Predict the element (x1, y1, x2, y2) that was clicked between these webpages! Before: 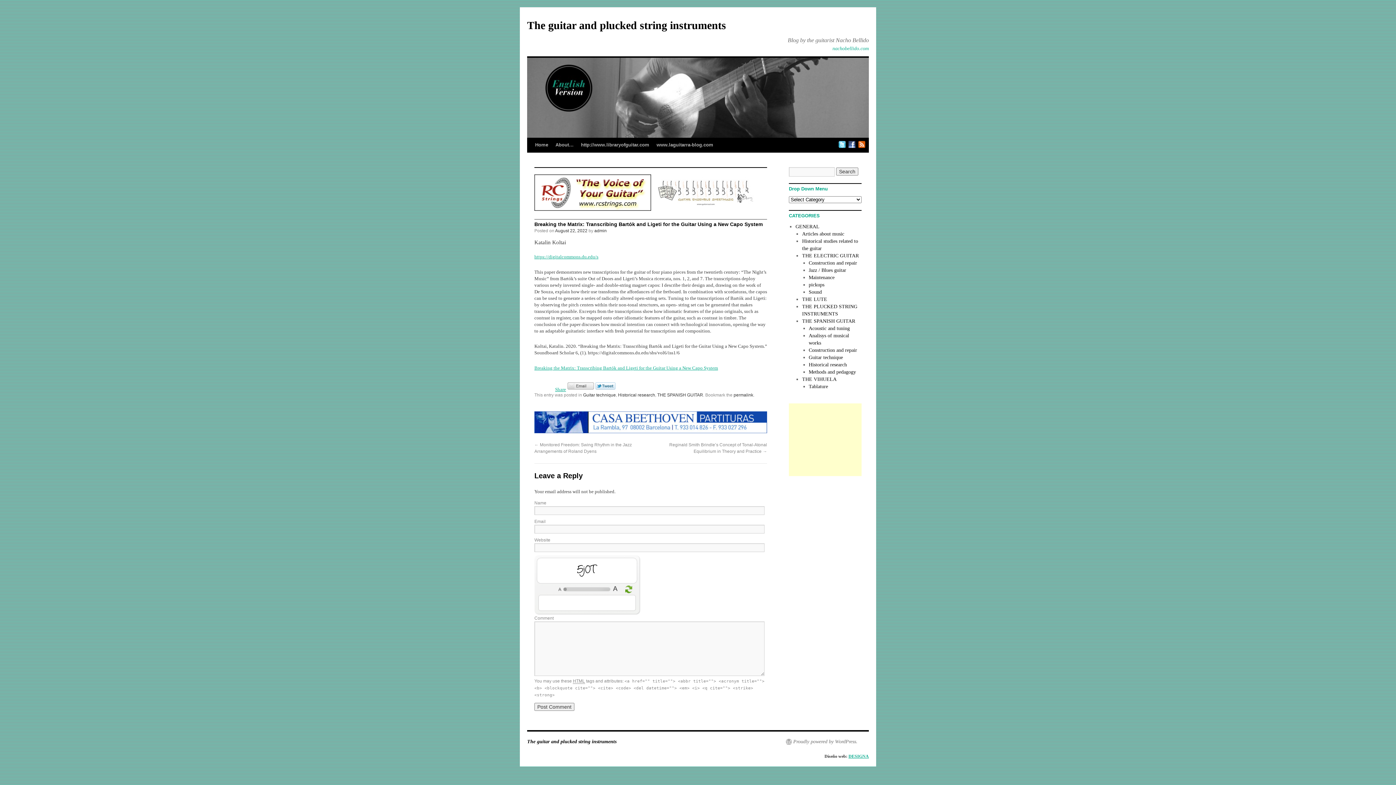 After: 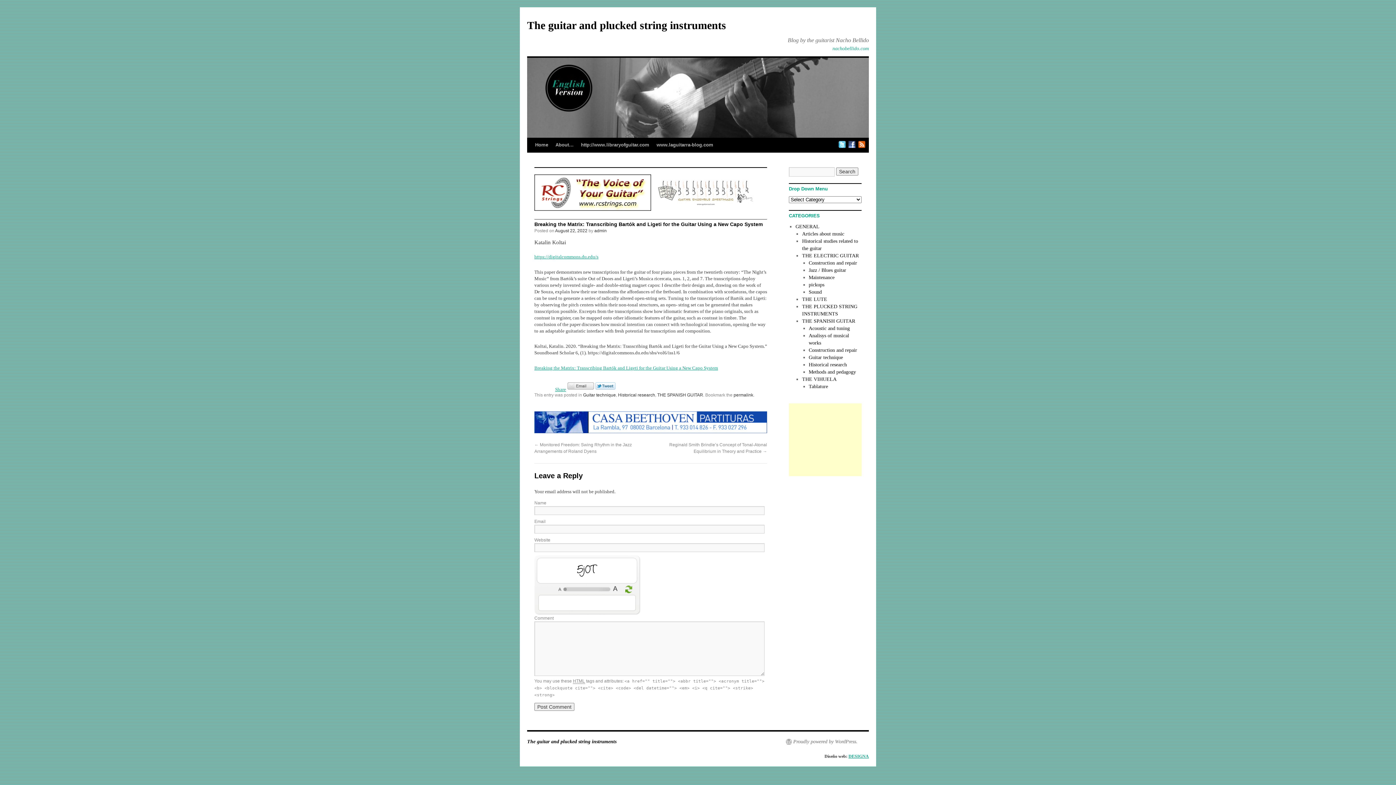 Action: label: nachobellido.com bbox: (832, 45, 869, 51)